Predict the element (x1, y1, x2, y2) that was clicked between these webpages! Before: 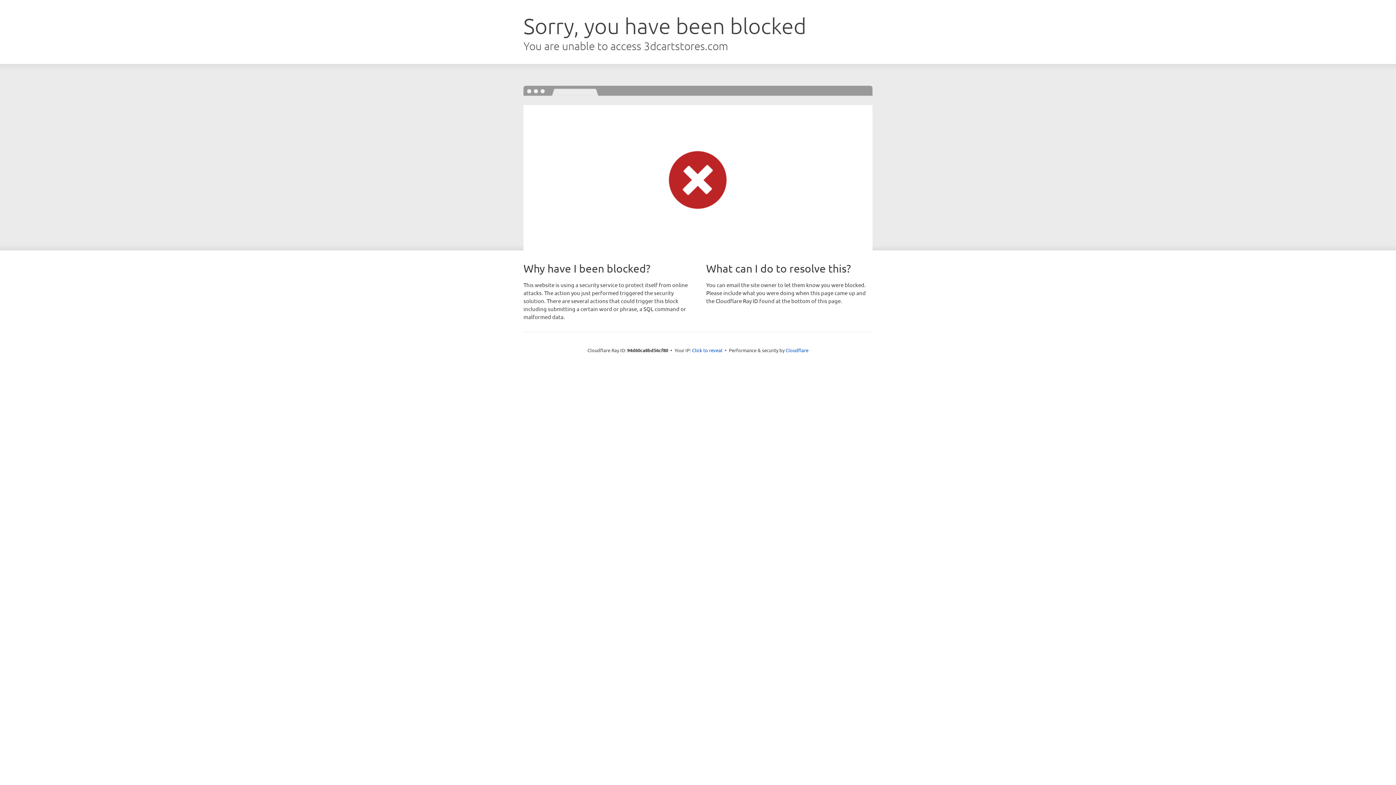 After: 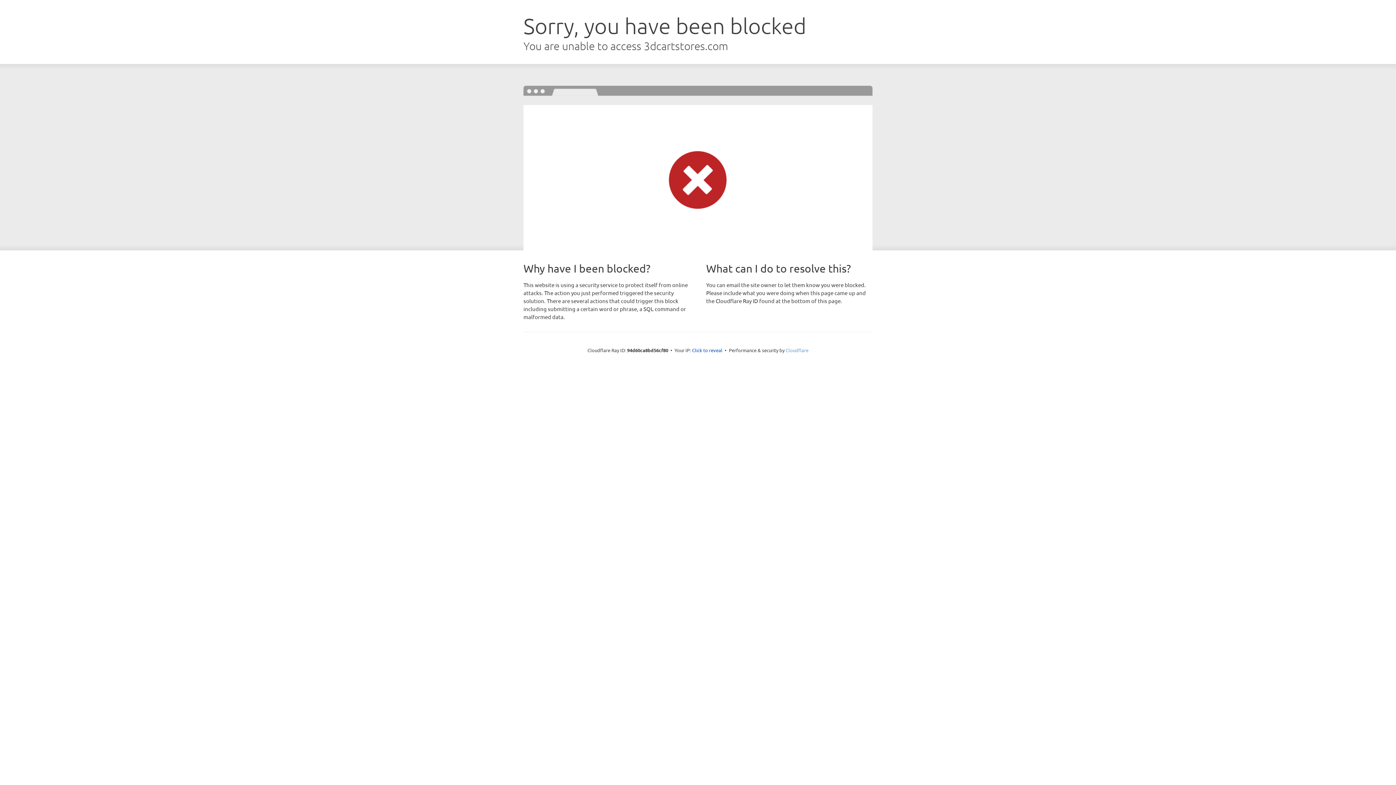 Action: bbox: (785, 347, 808, 353) label: Cloudflare